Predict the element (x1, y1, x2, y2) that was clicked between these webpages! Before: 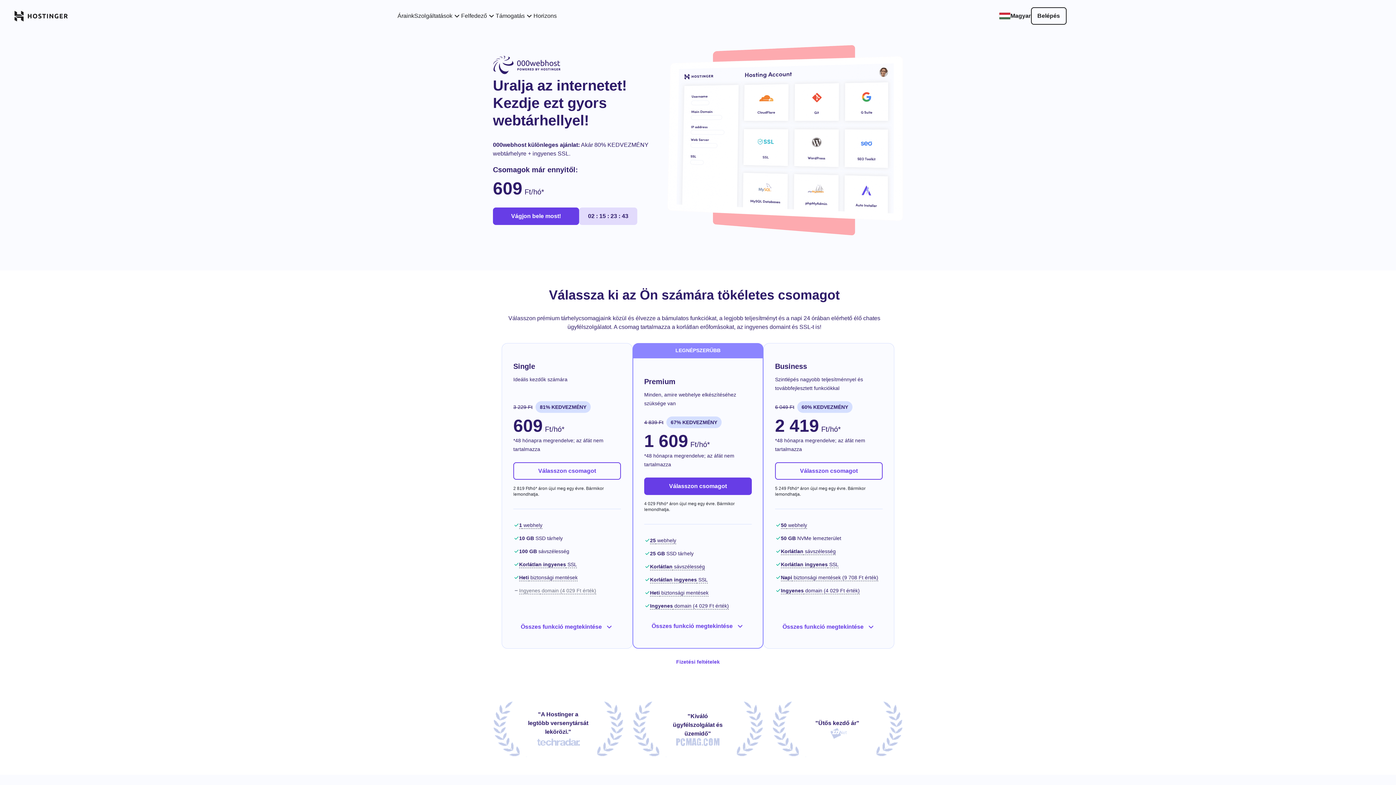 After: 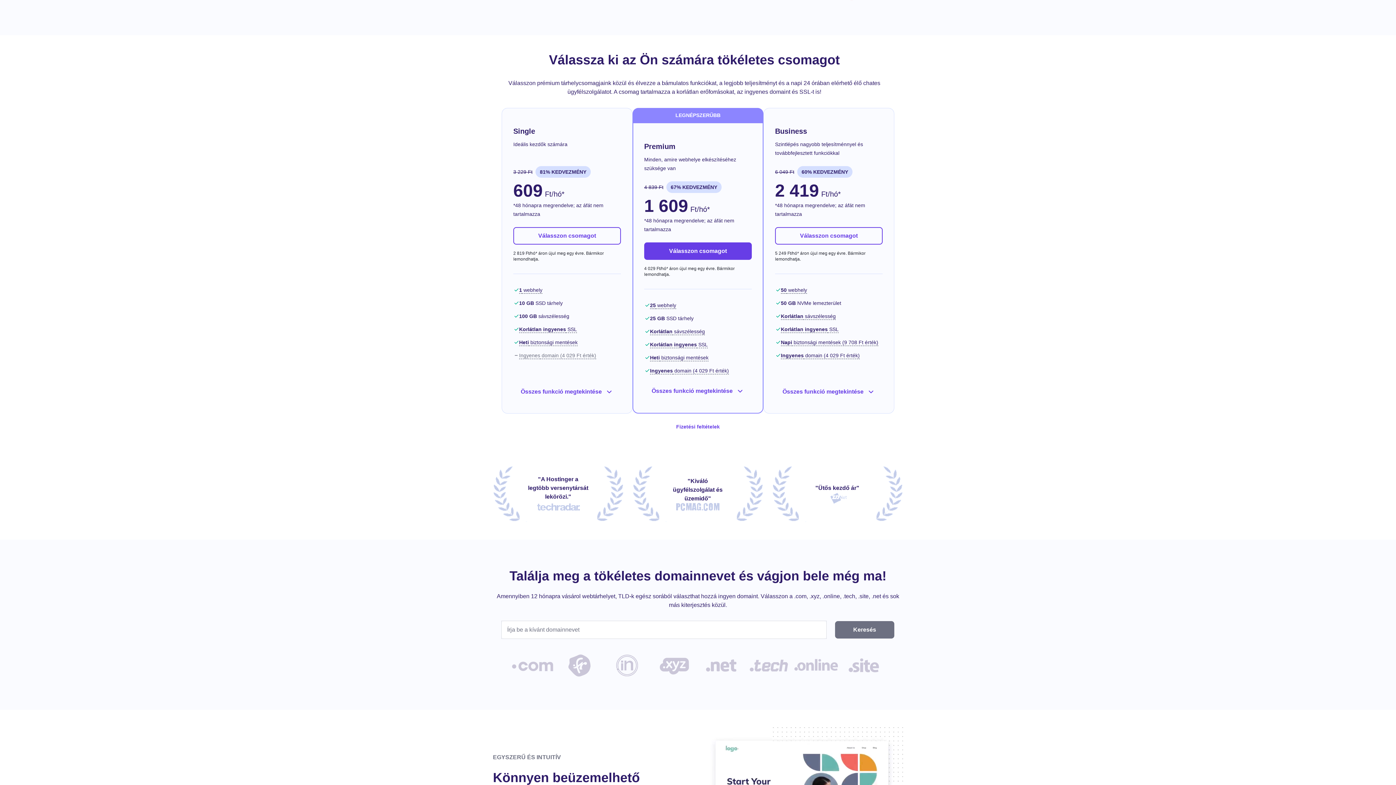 Action: label: Vágjon bele most! bbox: (493, 207, 579, 225)